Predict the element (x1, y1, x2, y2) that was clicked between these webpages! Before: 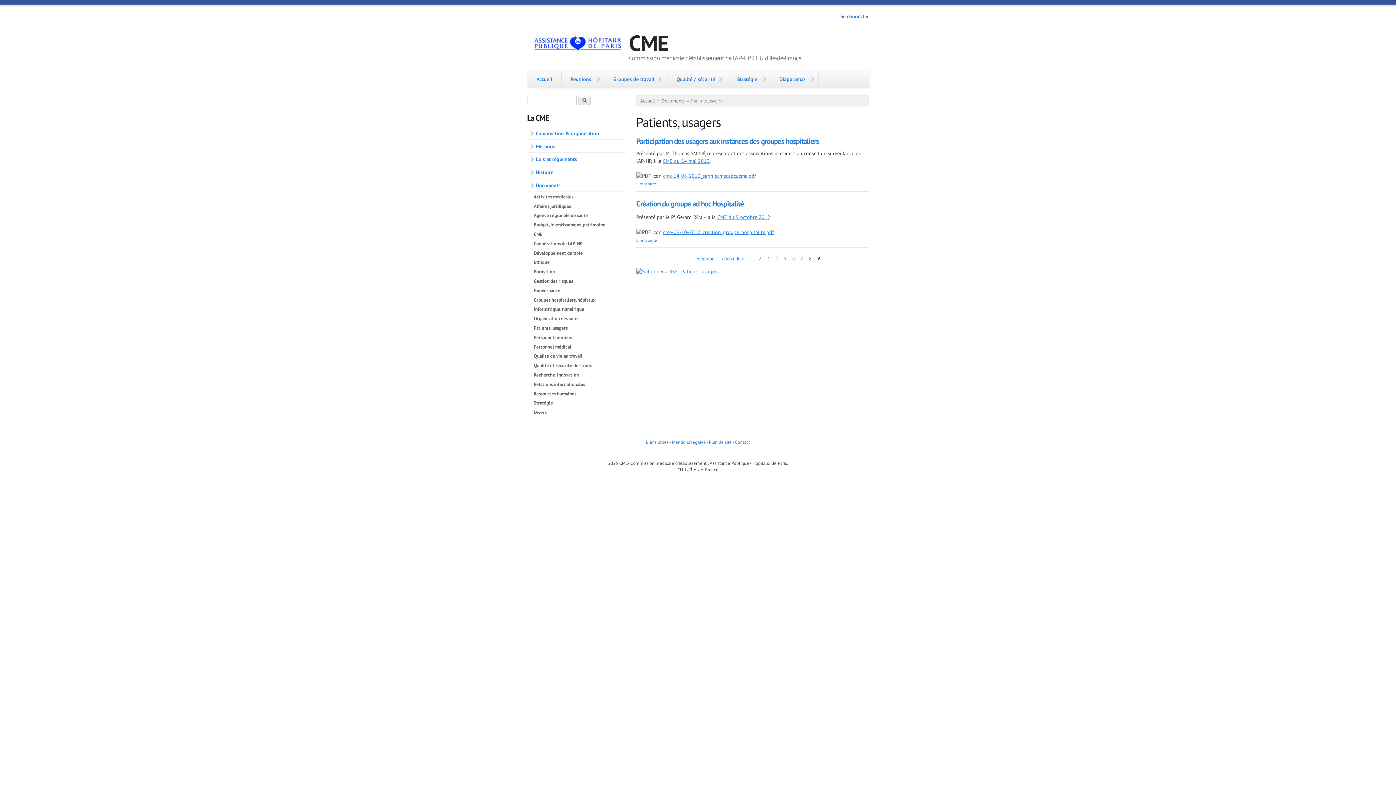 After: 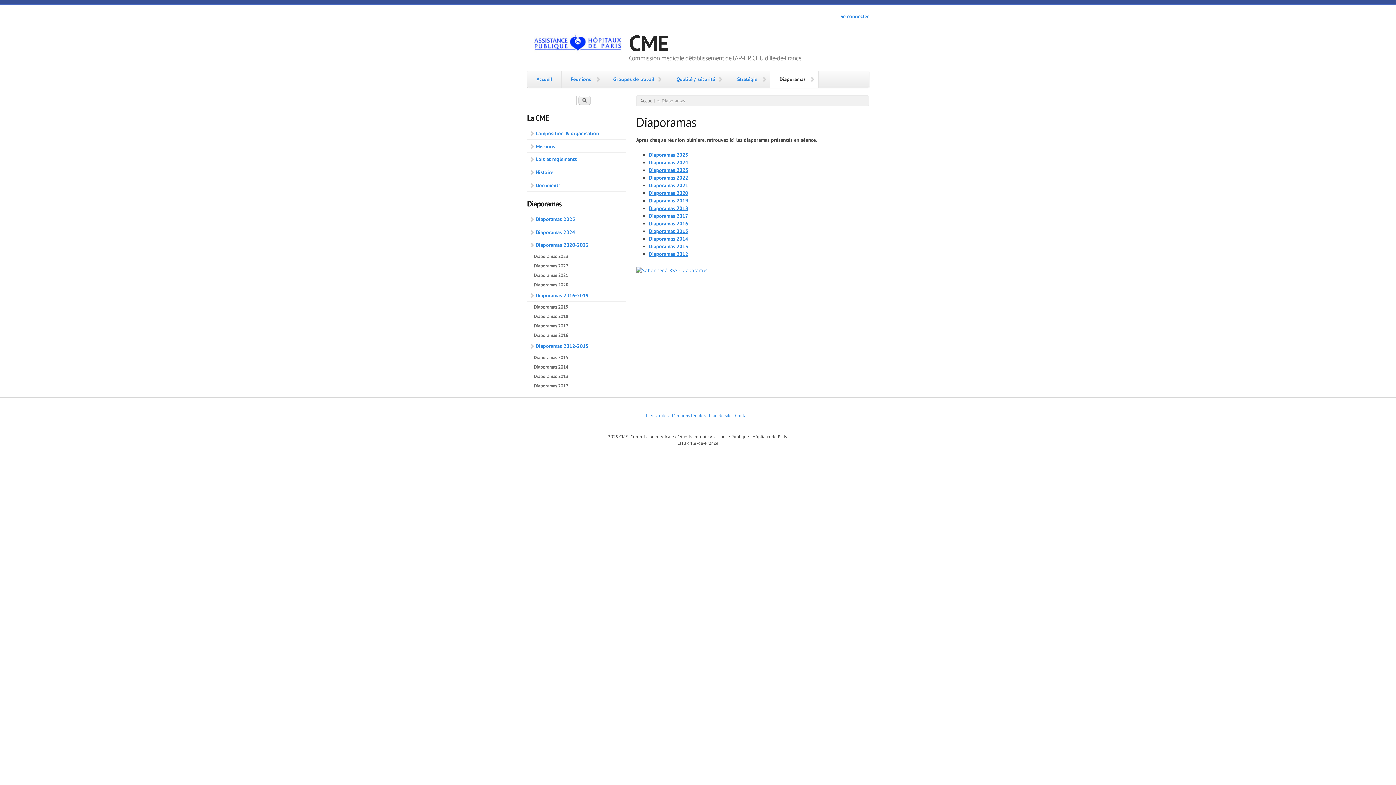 Action: label: Diaporamas bbox: (770, 70, 818, 87)